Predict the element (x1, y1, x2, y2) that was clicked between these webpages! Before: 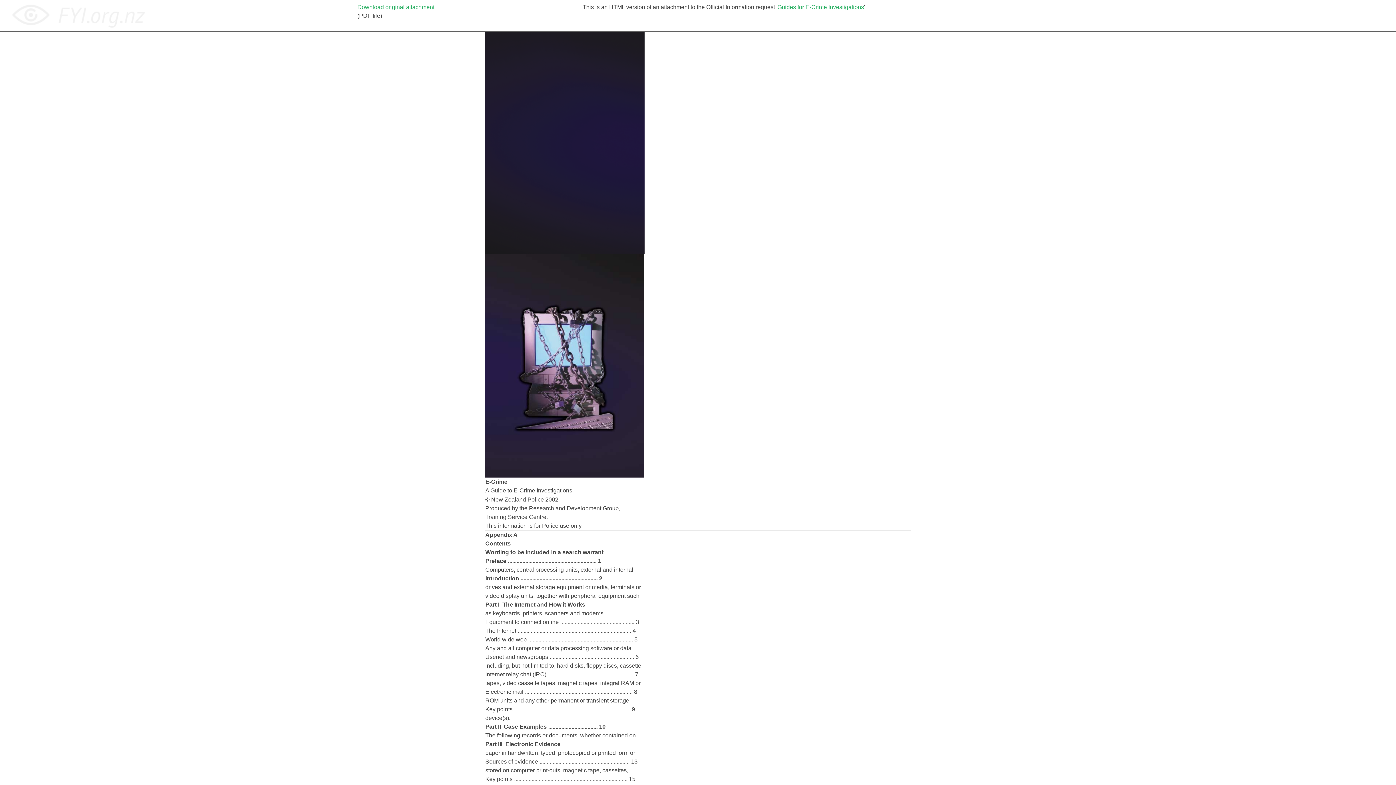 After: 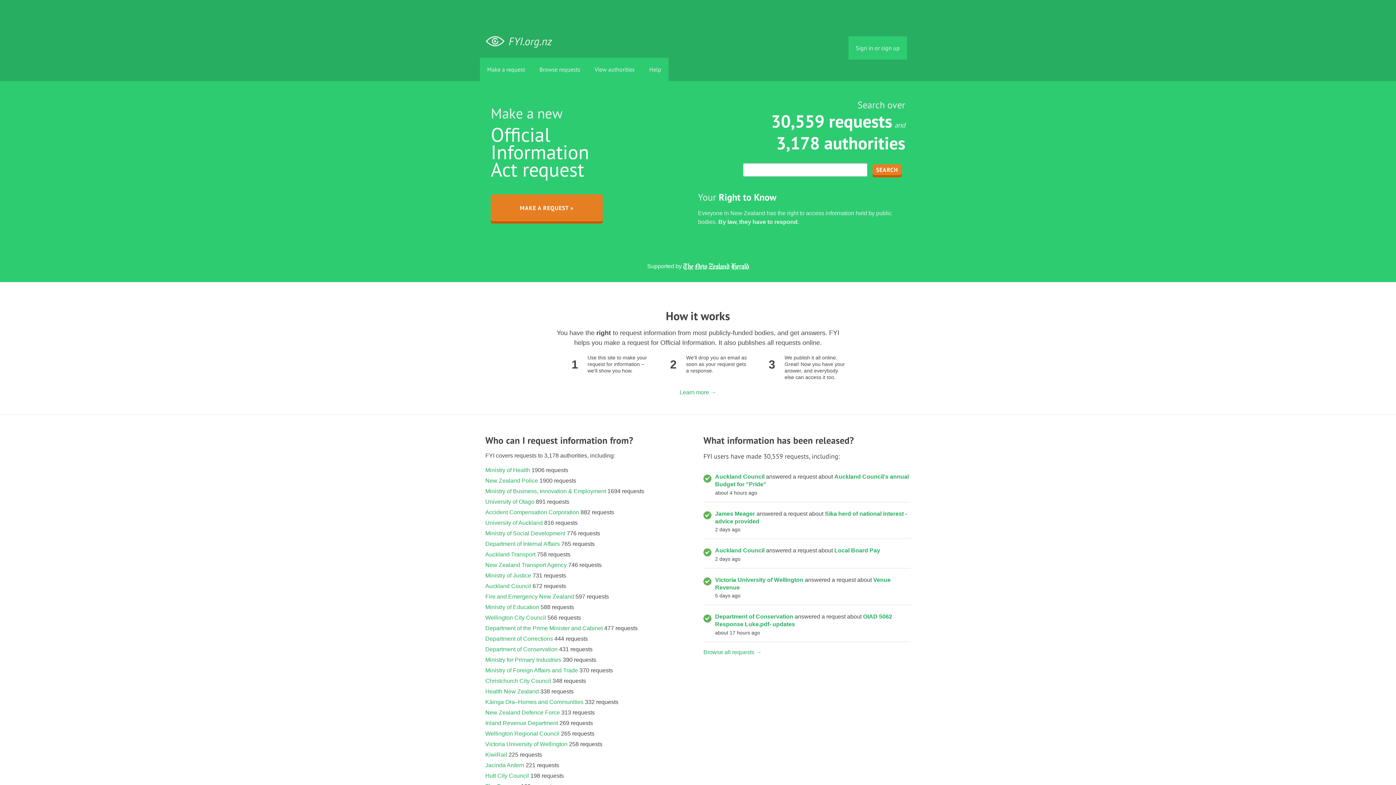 Action: bbox: (11, 12, 156, 18)